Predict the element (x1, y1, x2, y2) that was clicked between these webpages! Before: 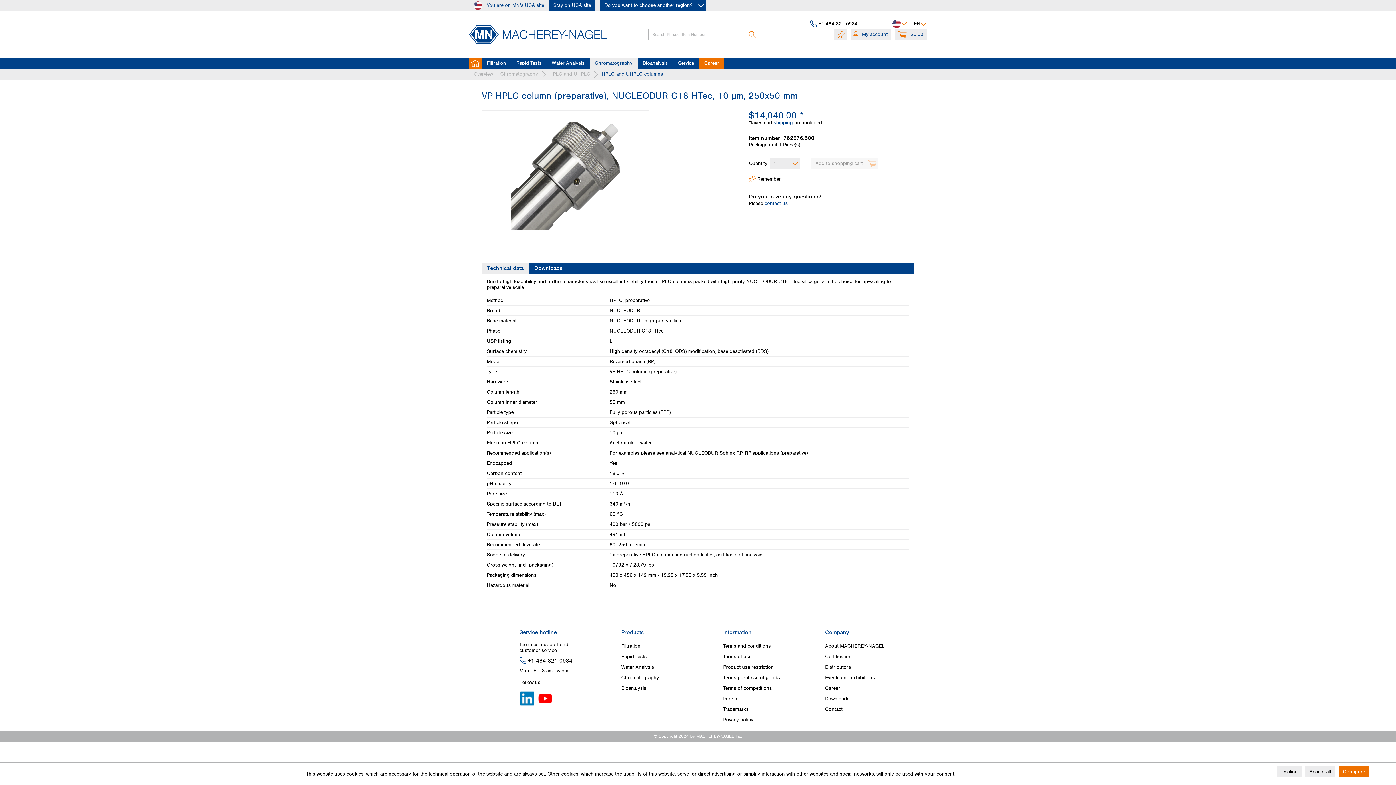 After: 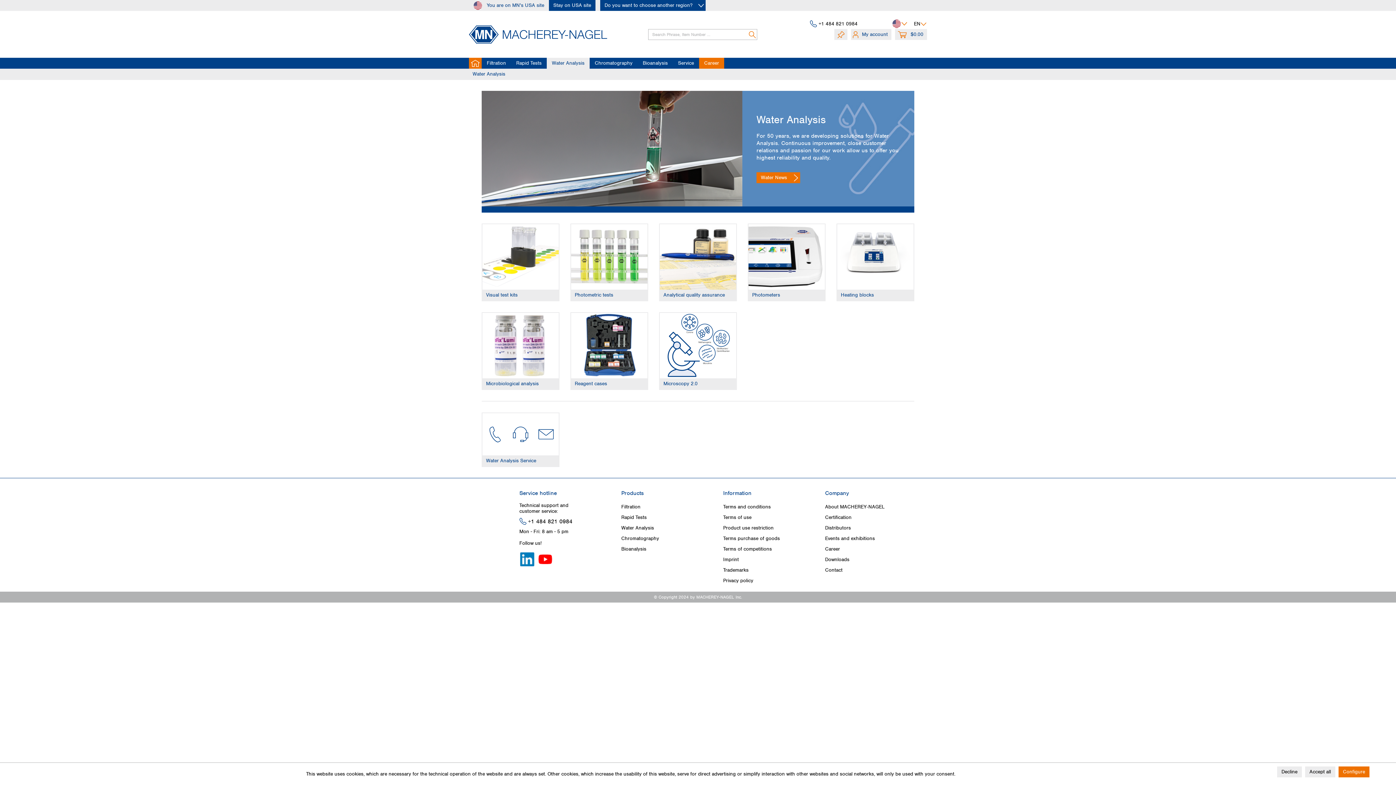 Action: bbox: (546, 57, 589, 68) label: Water Analysis